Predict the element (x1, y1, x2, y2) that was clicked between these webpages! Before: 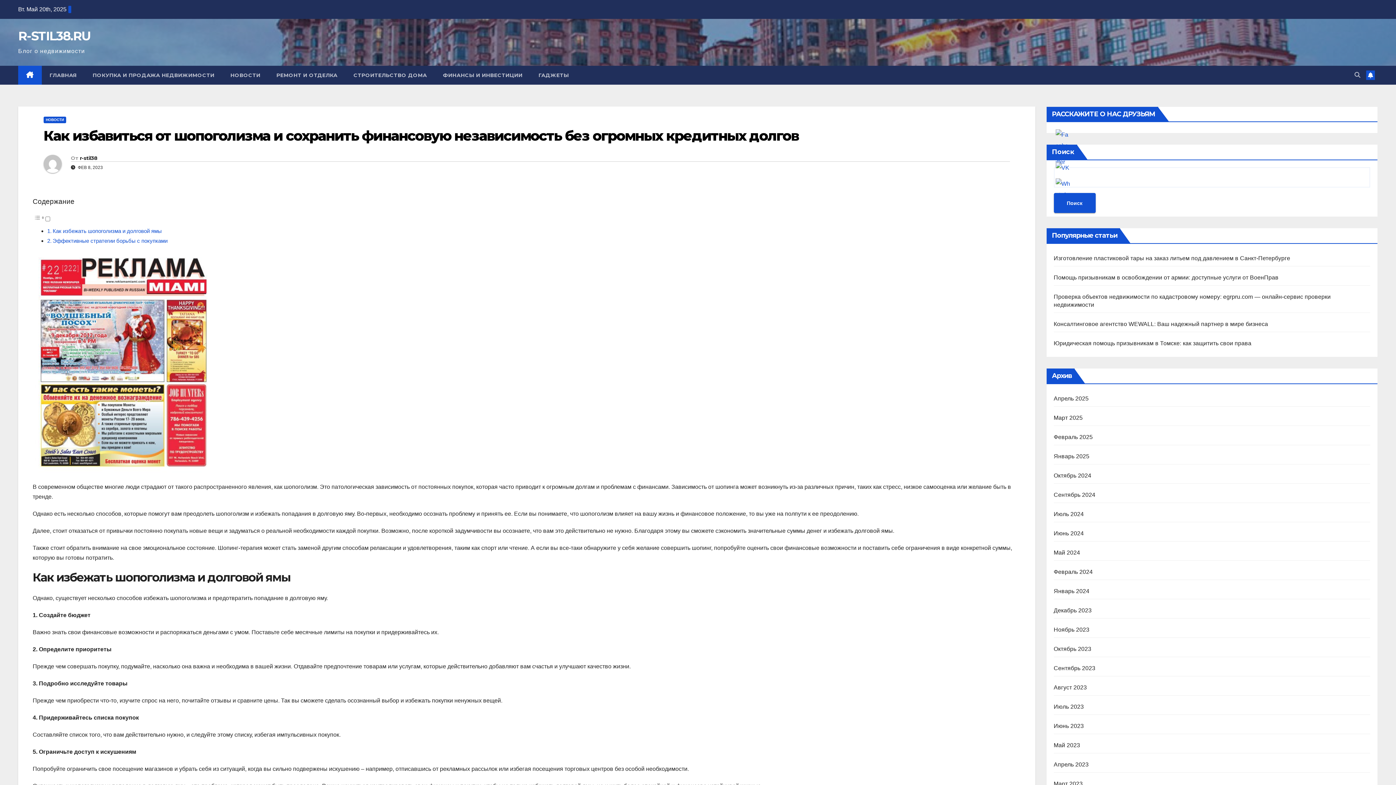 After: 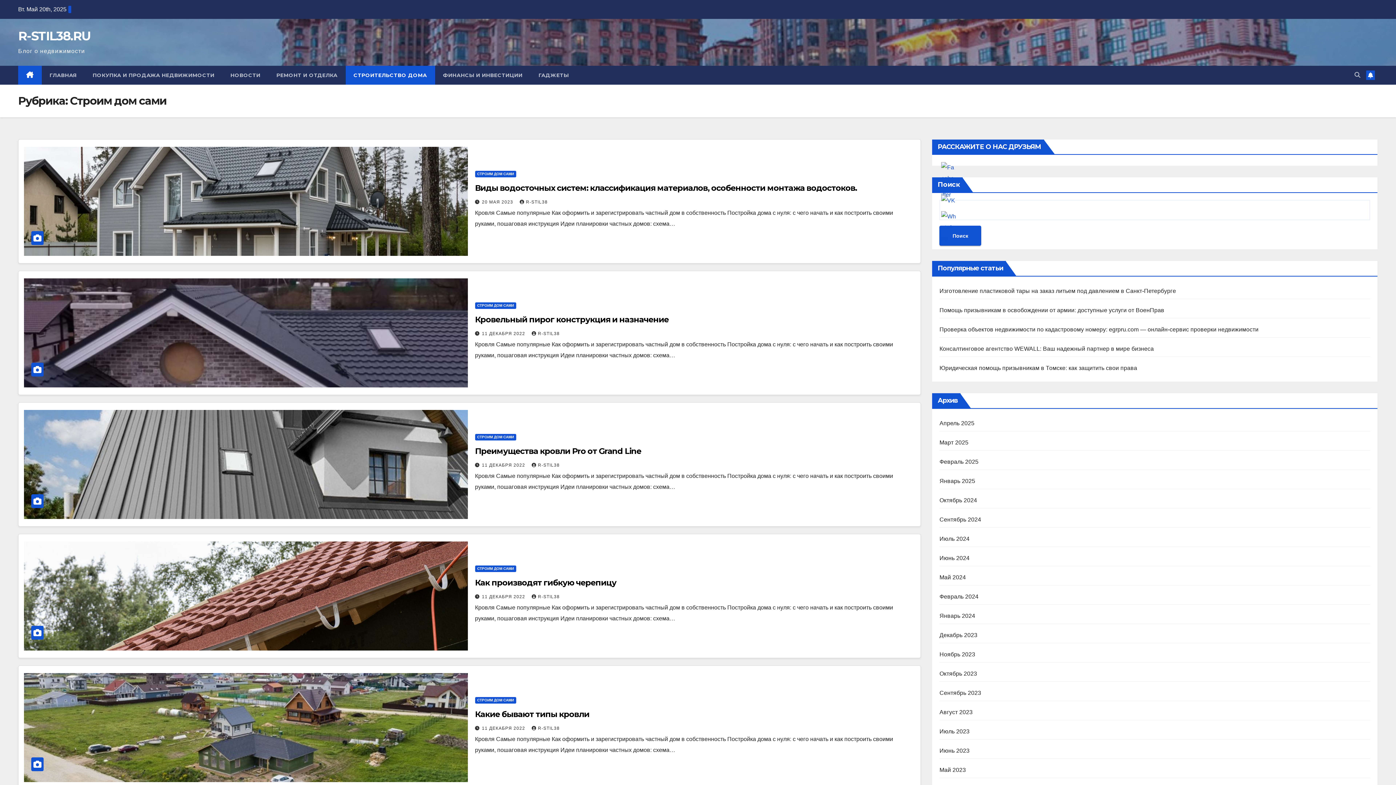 Action: bbox: (345, 65, 435, 84) label: СТРОИТЕЛЬСТВО ДОМА